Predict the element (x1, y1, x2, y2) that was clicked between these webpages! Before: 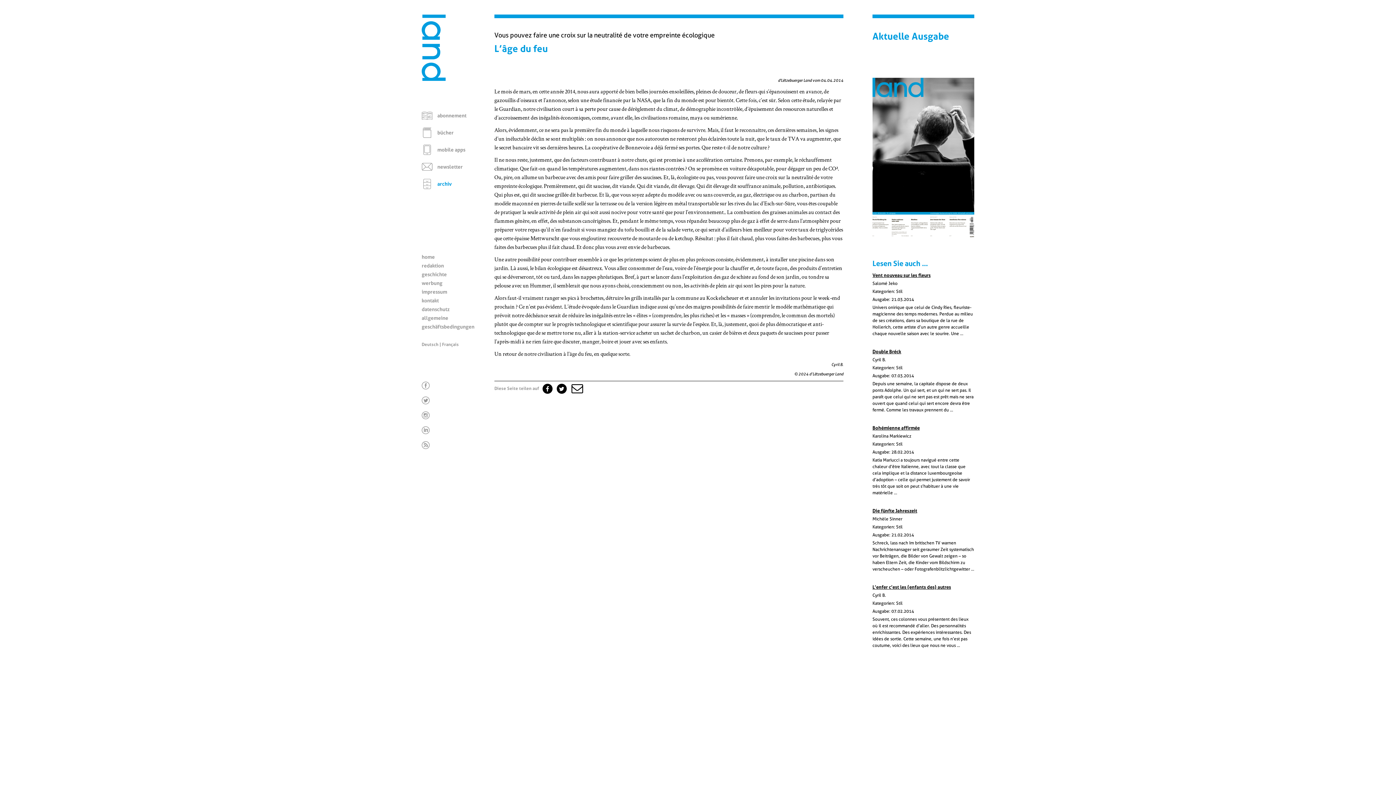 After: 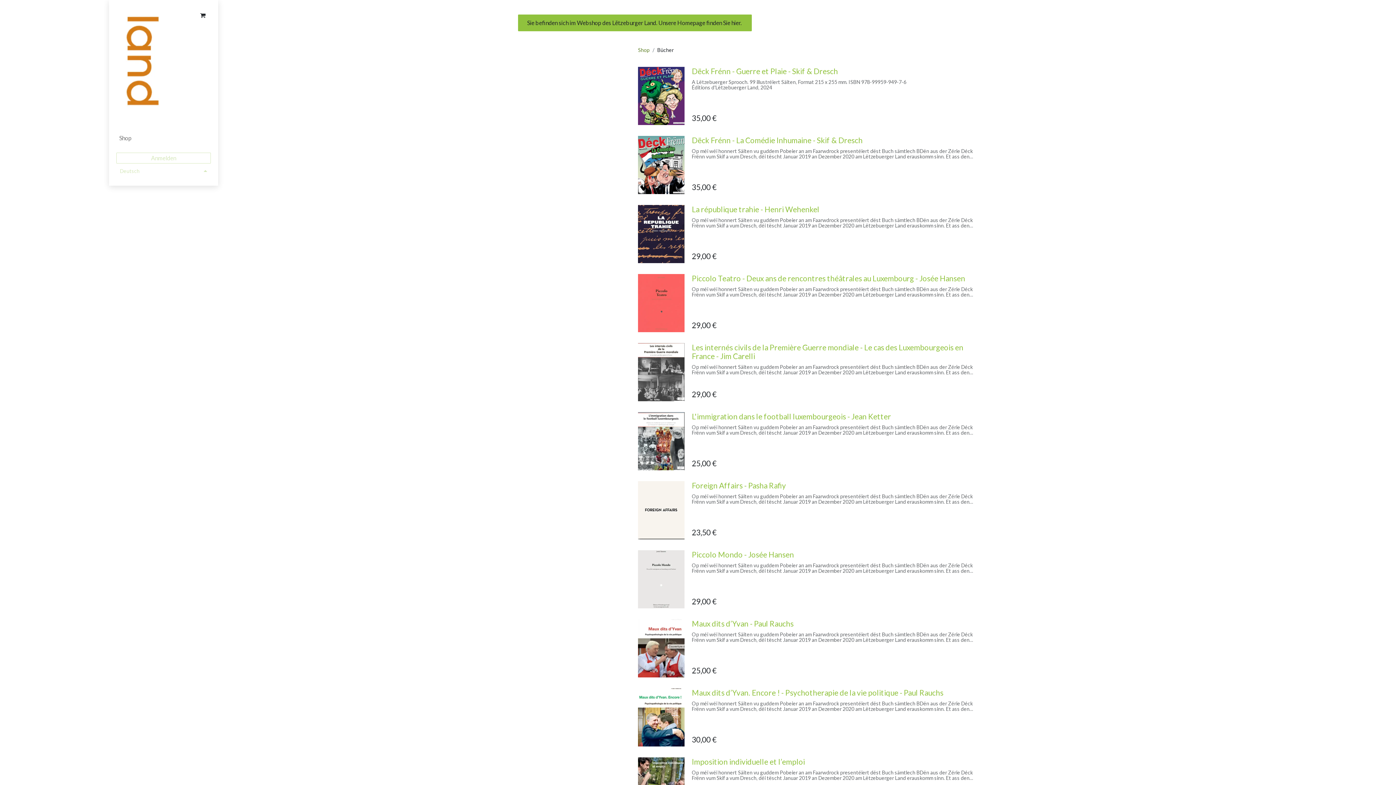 Action: bbox: (437, 129, 453, 135) label: bücher